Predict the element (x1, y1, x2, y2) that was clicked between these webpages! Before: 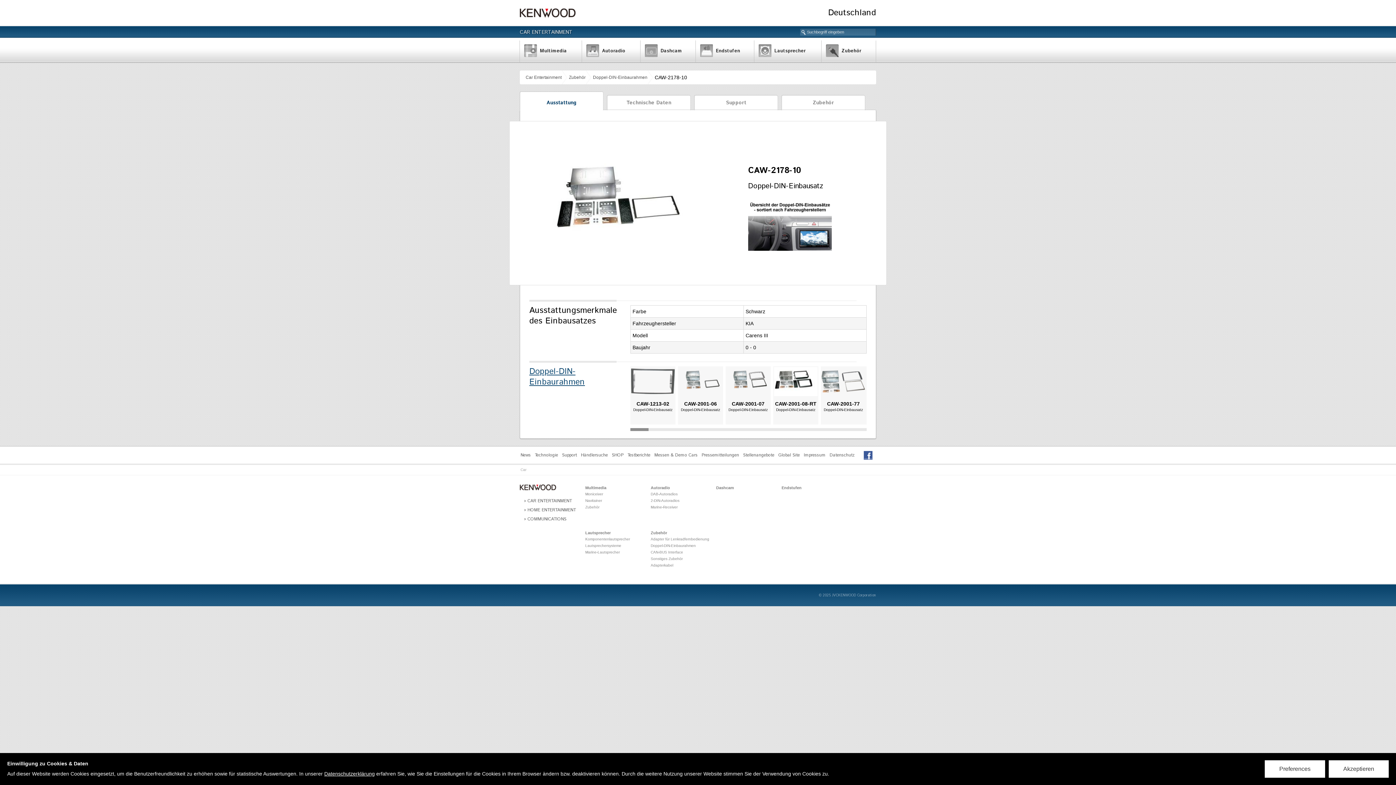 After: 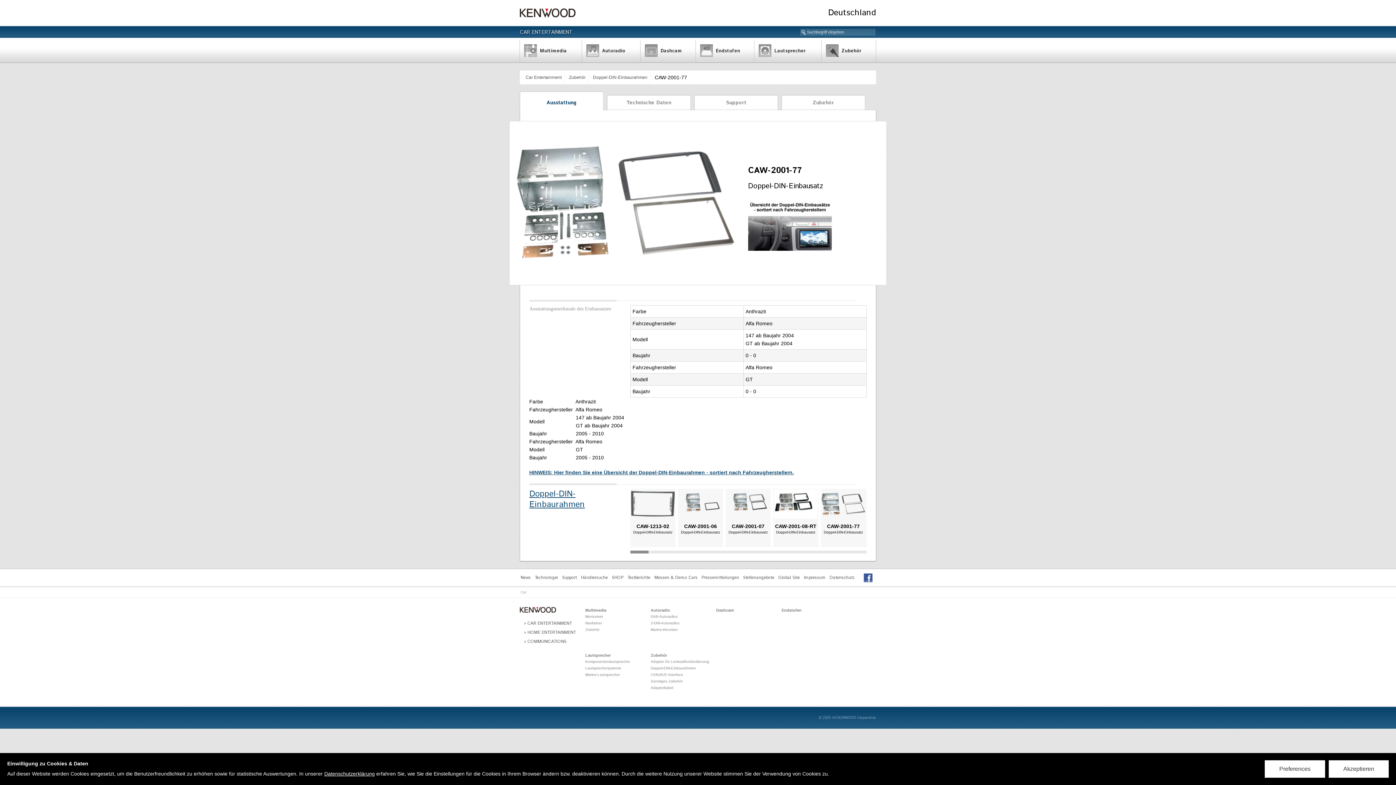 Action: bbox: (821, 367, 865, 396)